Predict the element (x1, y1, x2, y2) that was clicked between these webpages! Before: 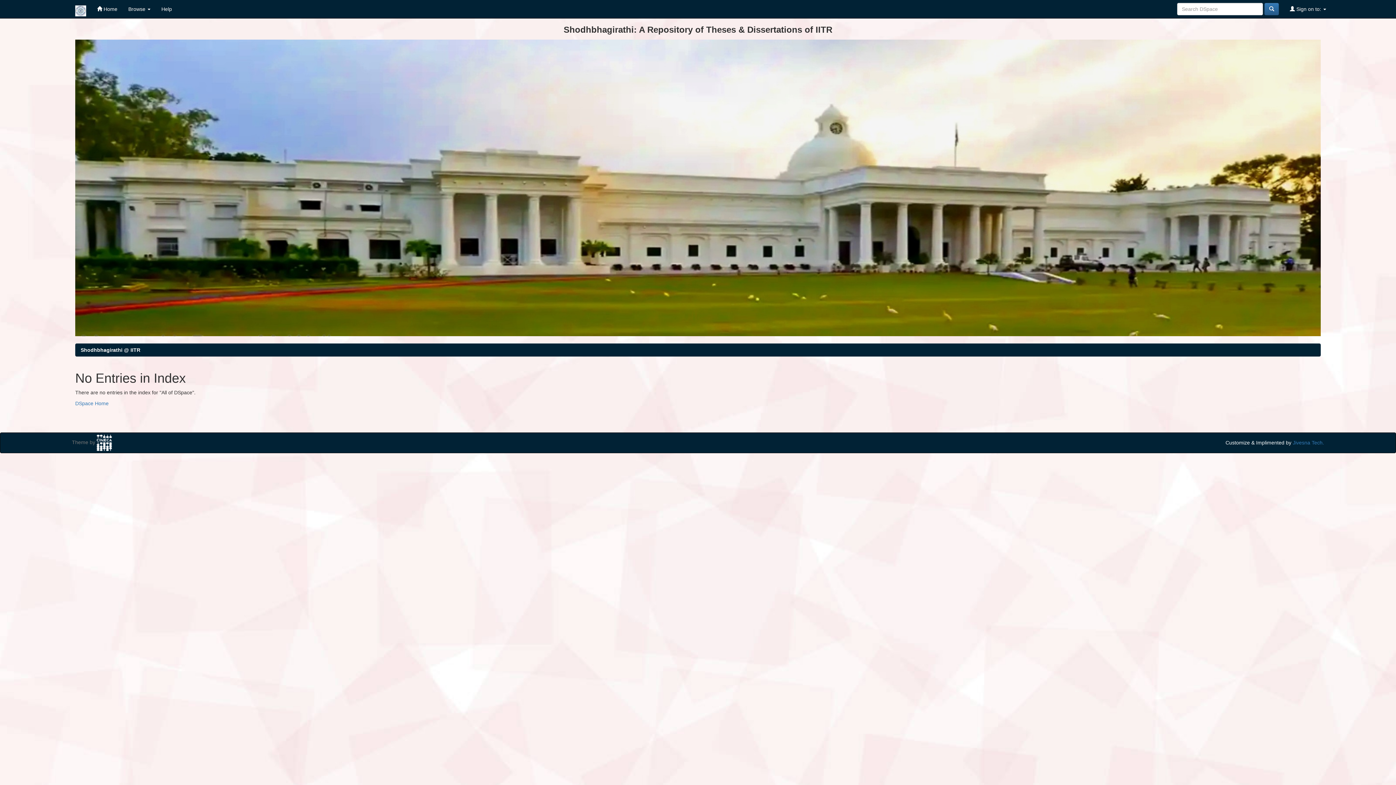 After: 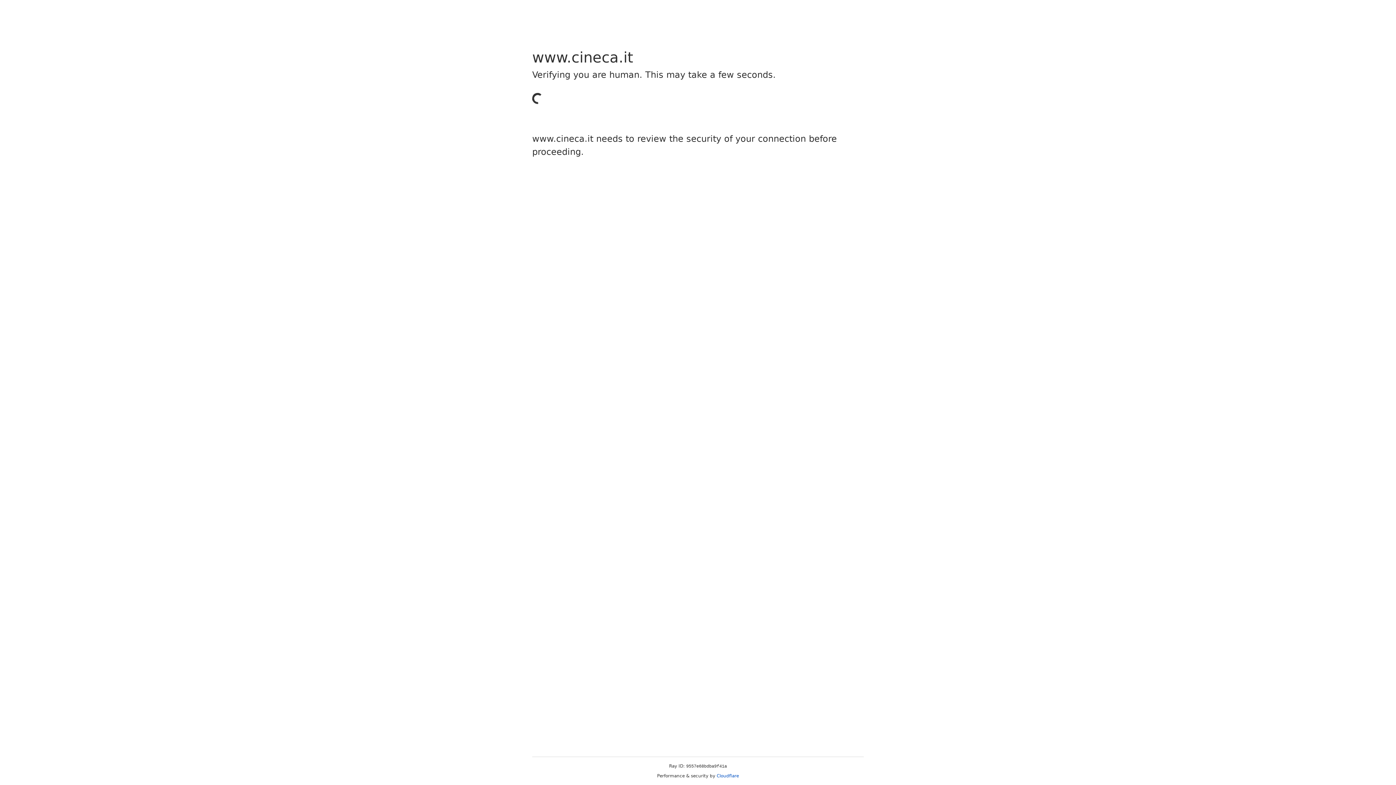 Action: bbox: (96, 439, 111, 445)